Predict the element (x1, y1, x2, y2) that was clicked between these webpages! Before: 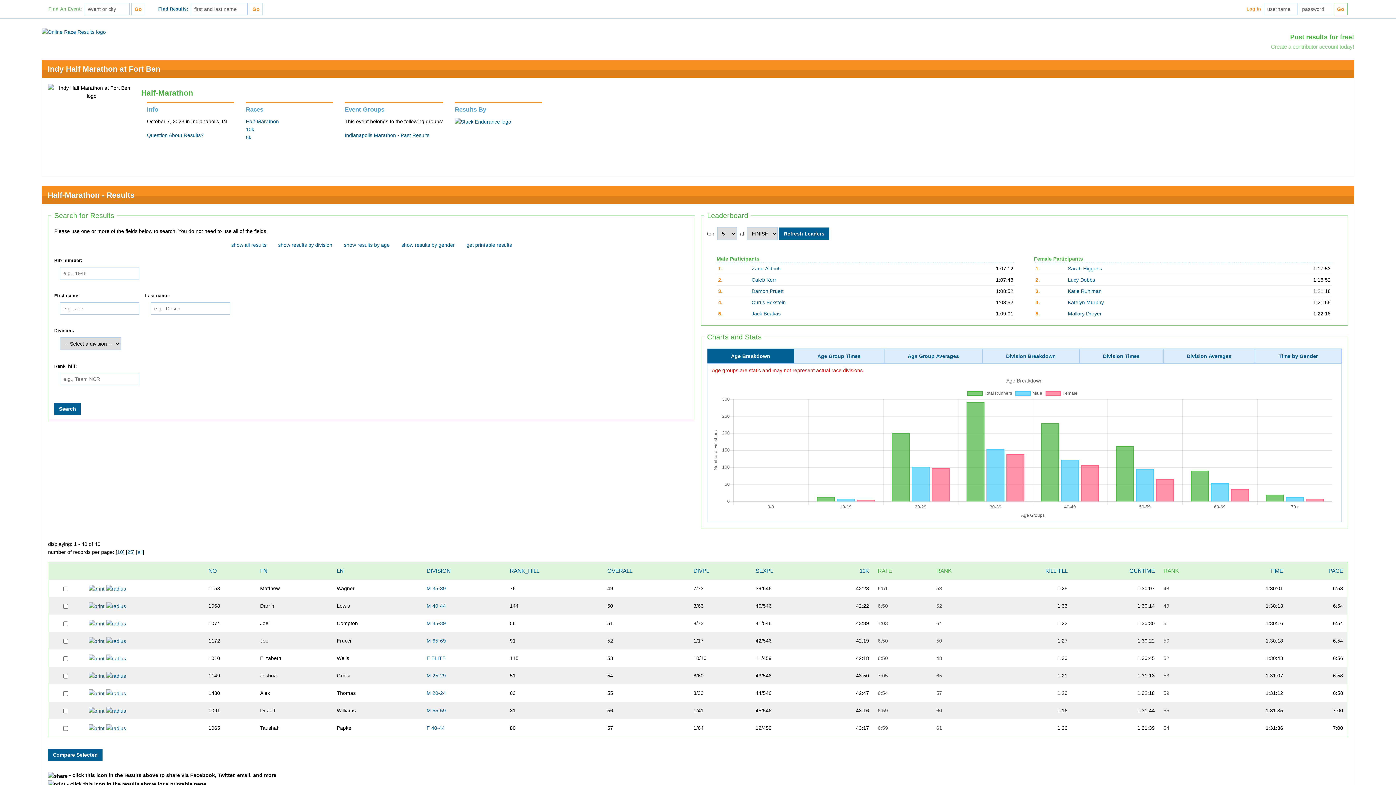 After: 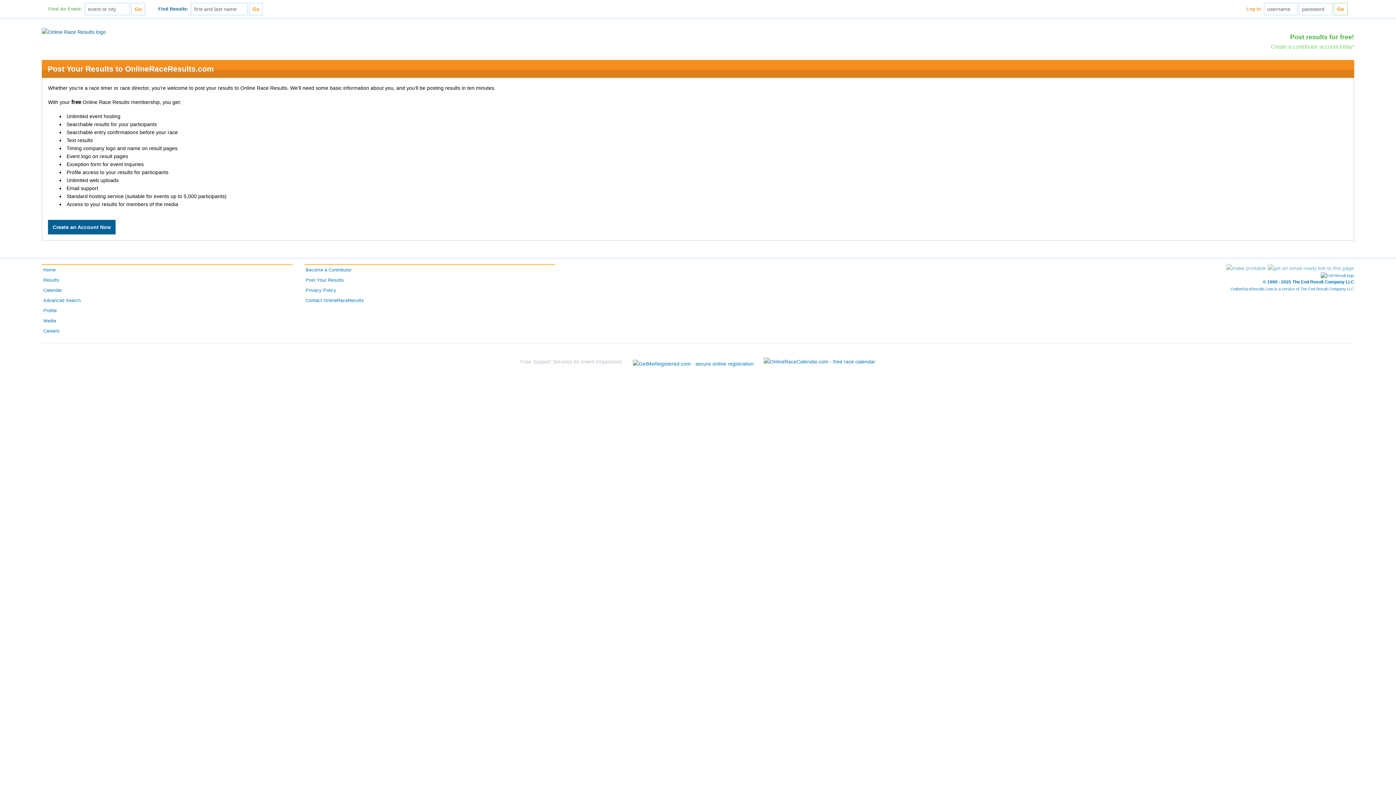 Action: bbox: (1271, 43, 1354, 49) label: Create a contributor account today!